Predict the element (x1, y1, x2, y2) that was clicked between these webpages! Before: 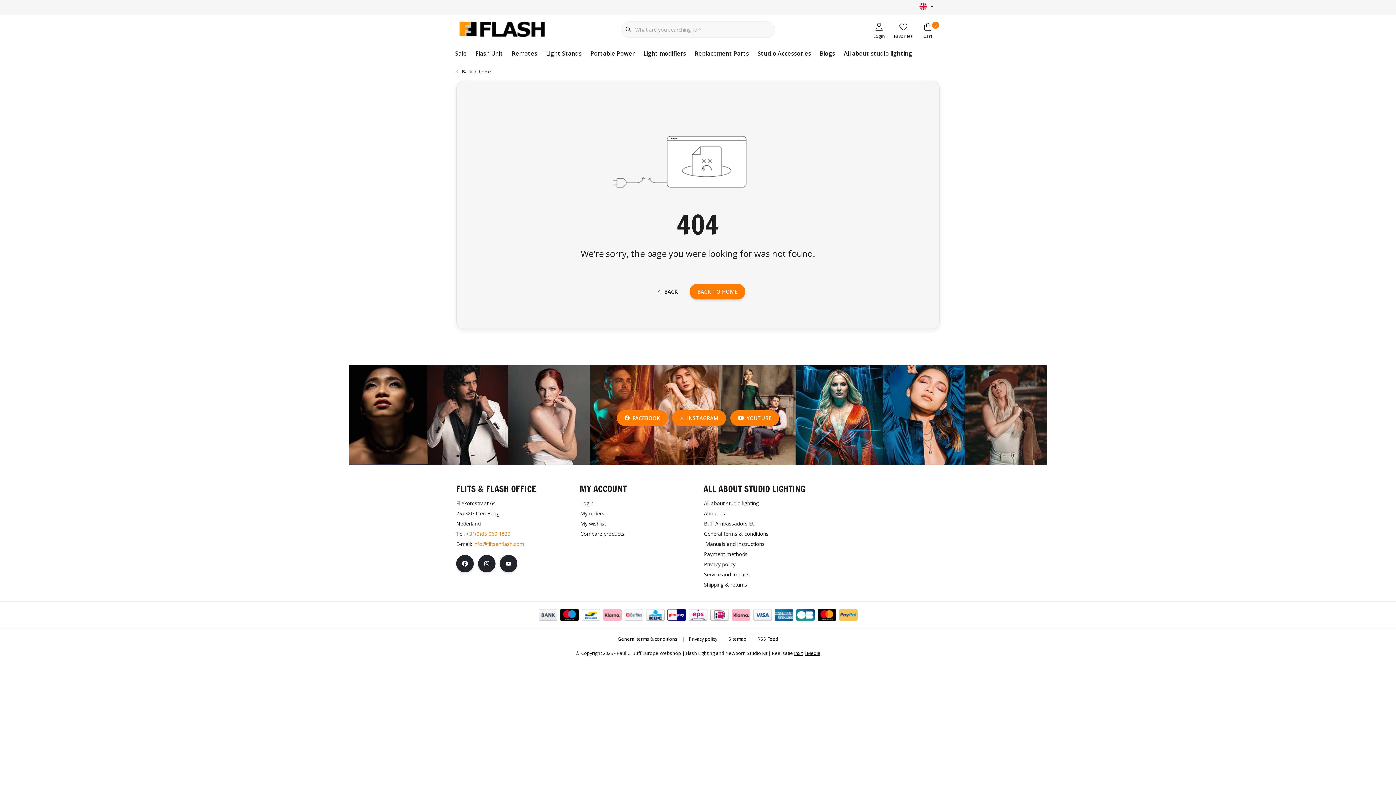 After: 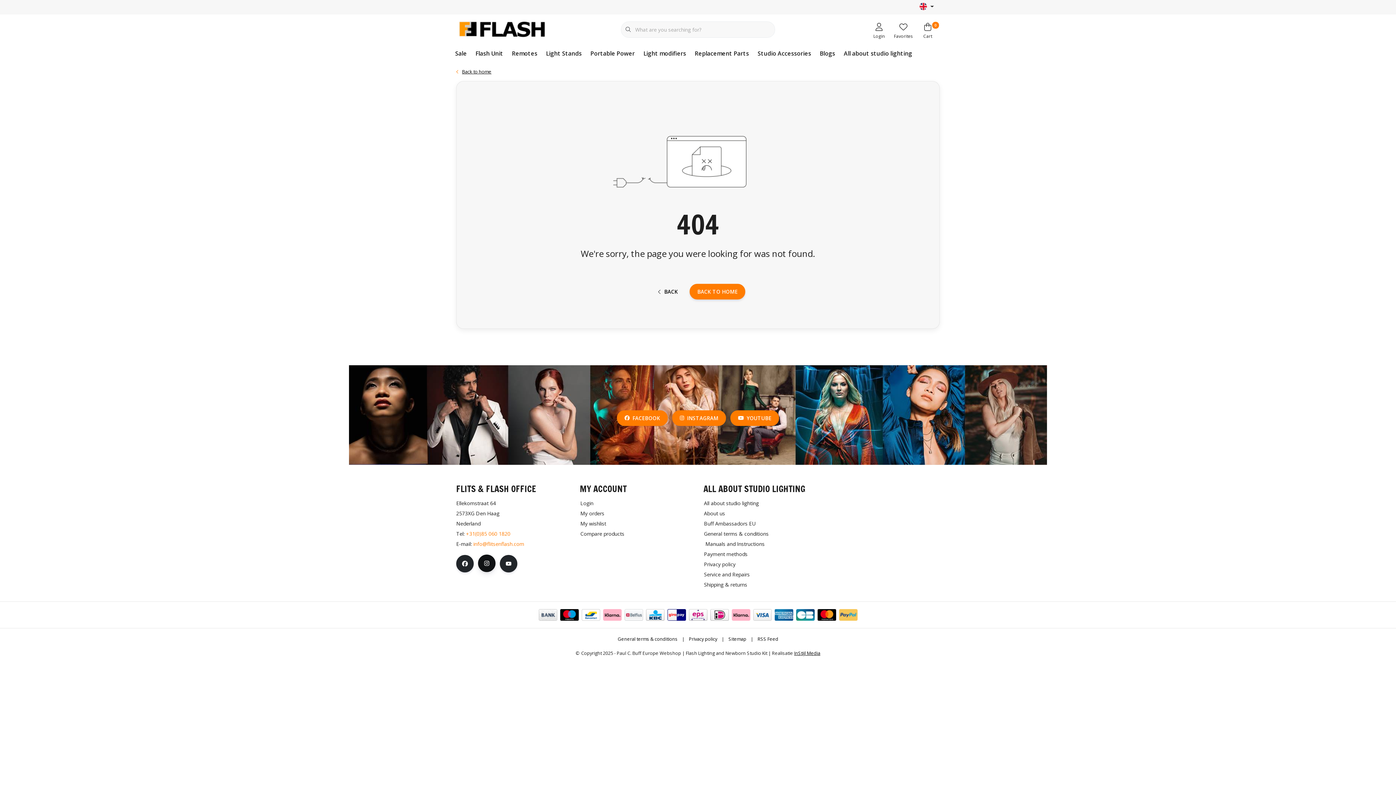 Action: bbox: (478, 555, 495, 572)